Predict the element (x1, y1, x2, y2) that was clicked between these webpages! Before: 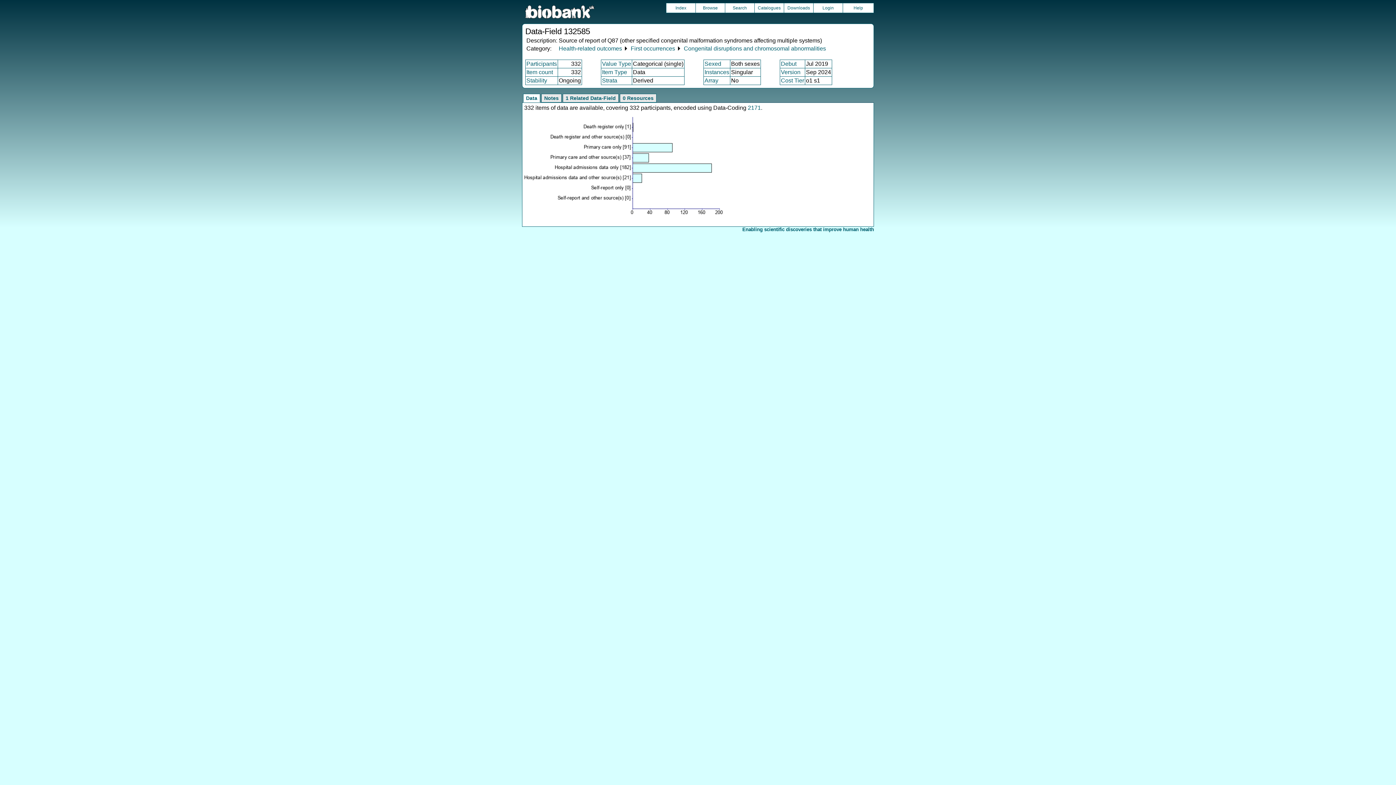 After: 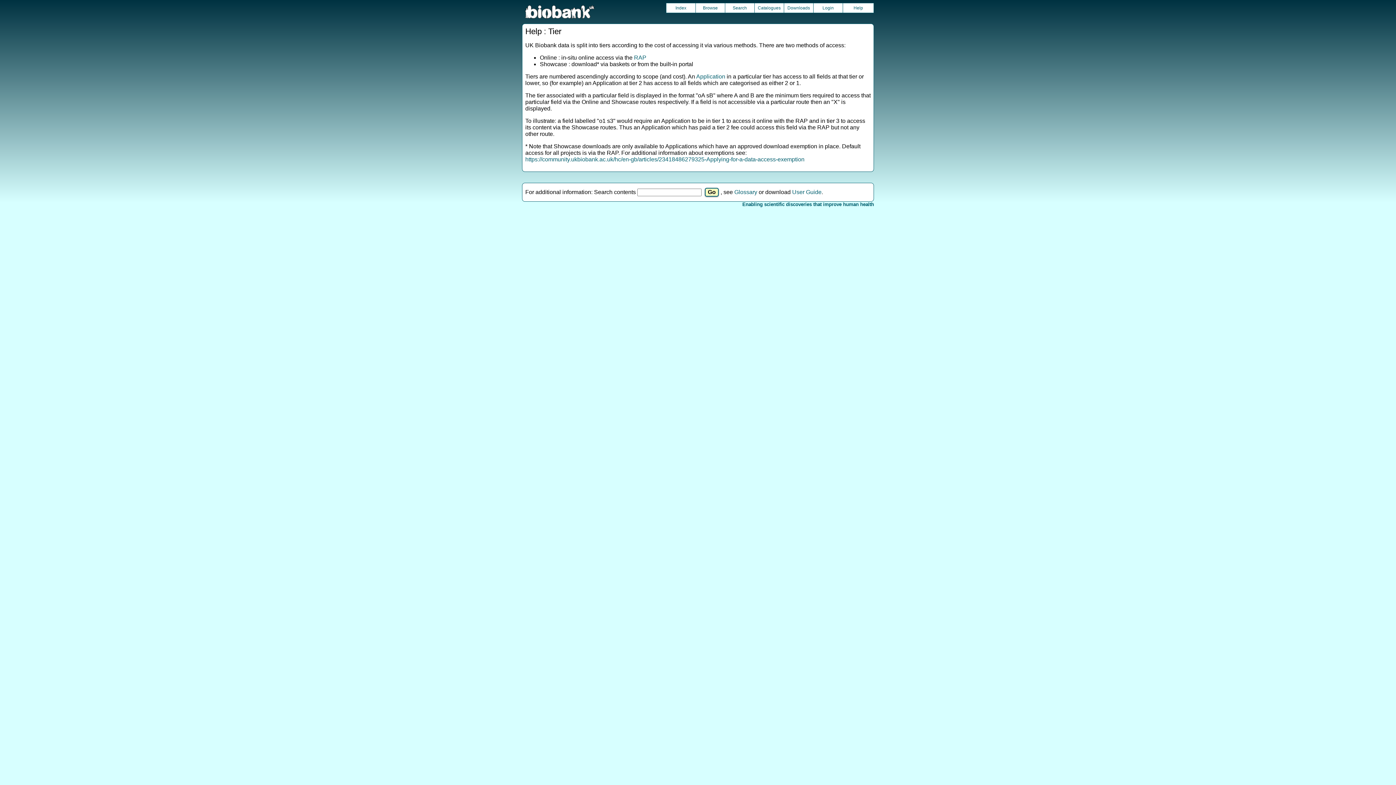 Action: bbox: (781, 77, 804, 83) label: Cost Tier